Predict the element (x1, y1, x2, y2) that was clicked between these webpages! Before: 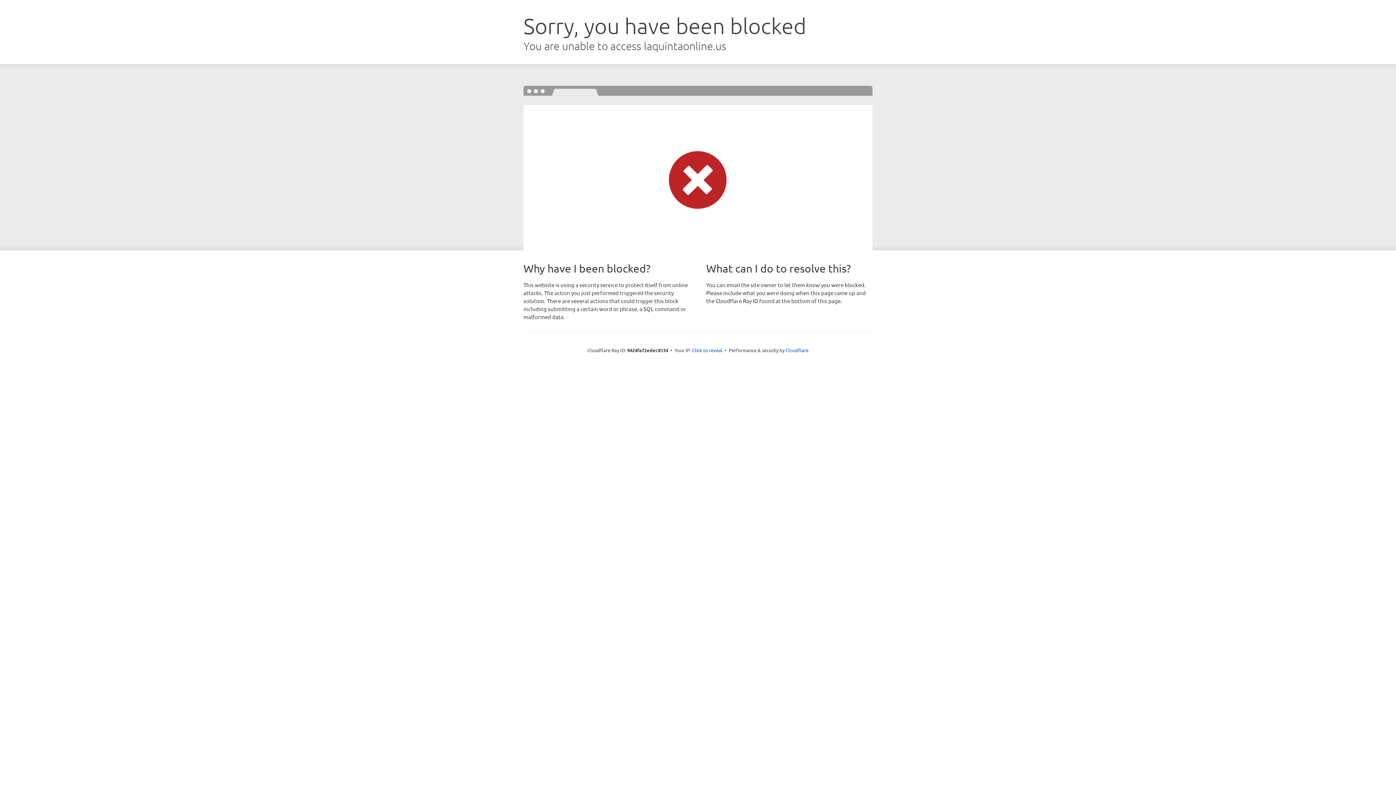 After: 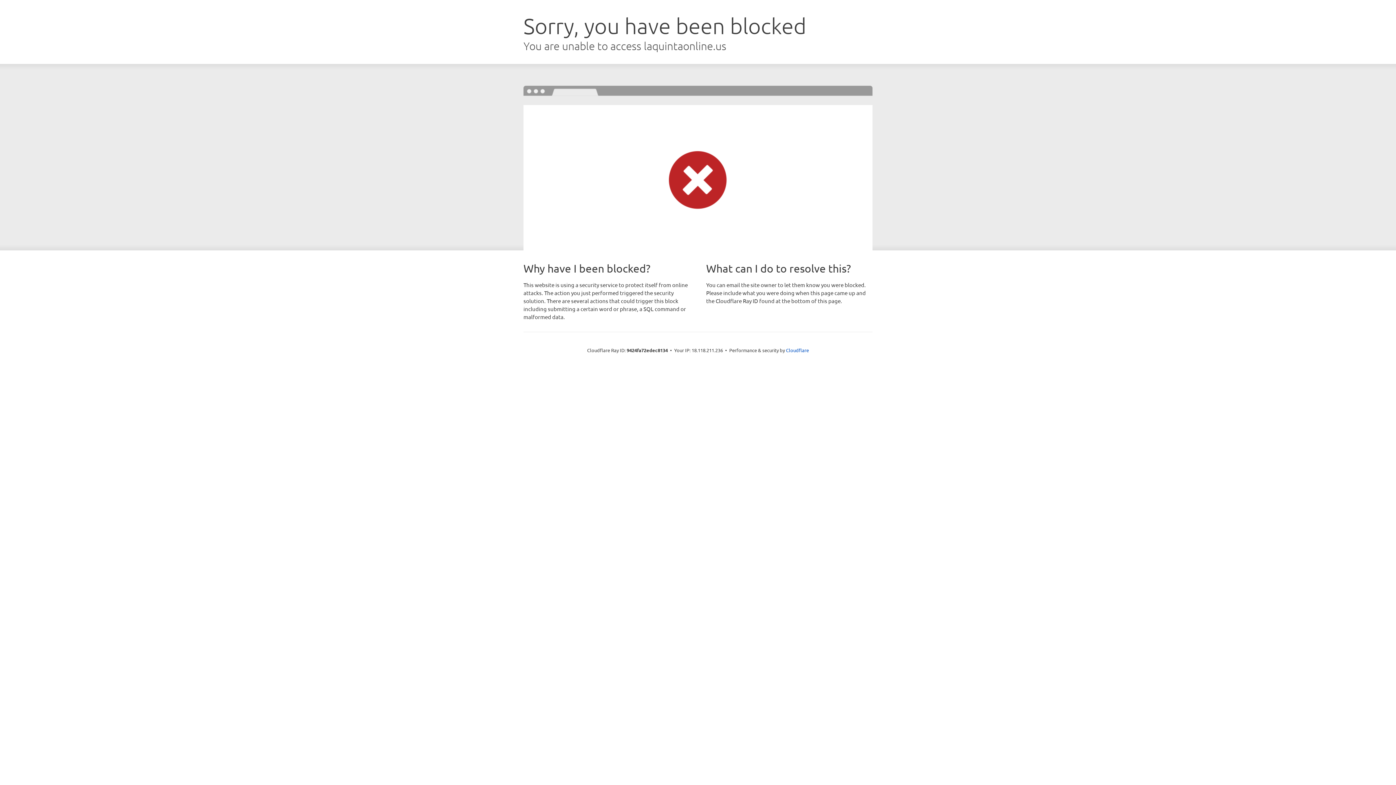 Action: bbox: (692, 346, 722, 353) label: Click to reveal